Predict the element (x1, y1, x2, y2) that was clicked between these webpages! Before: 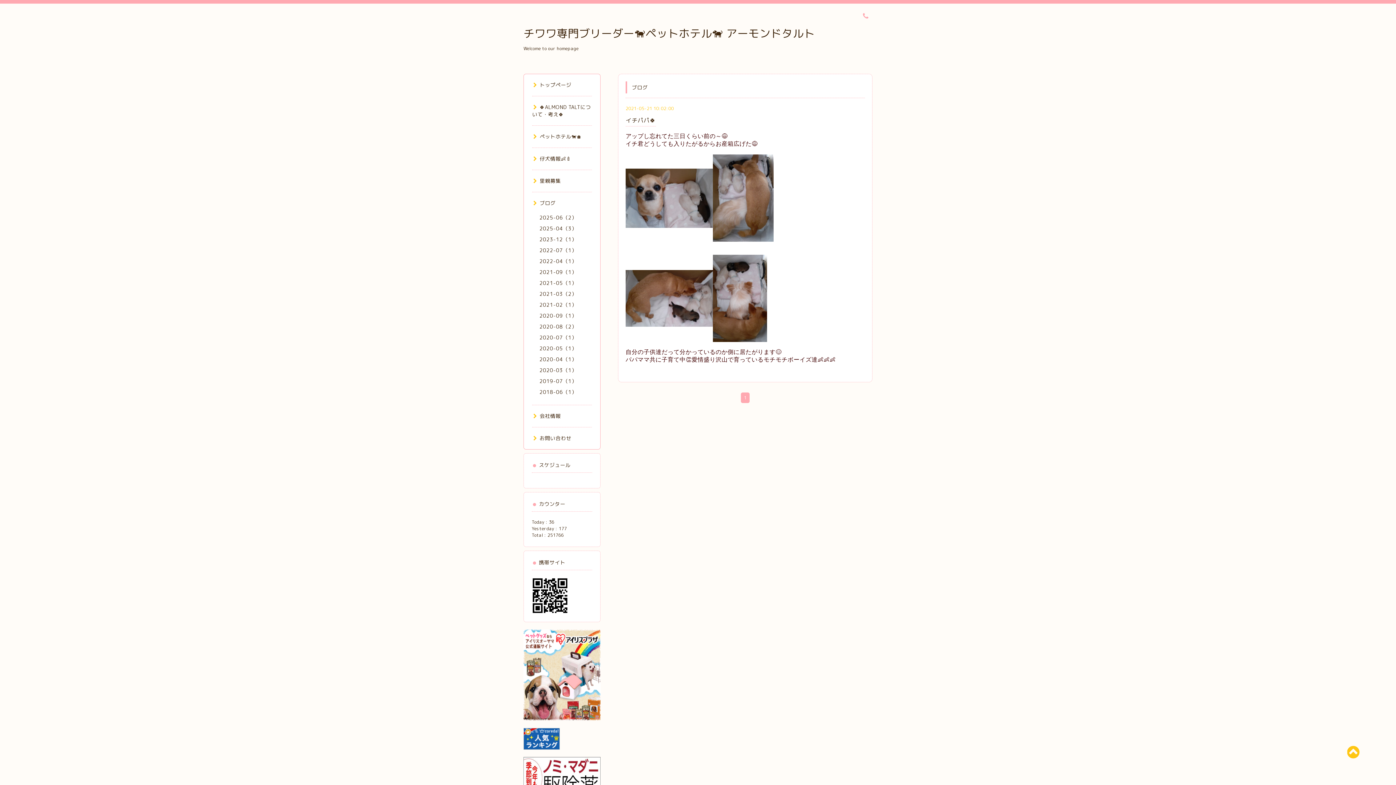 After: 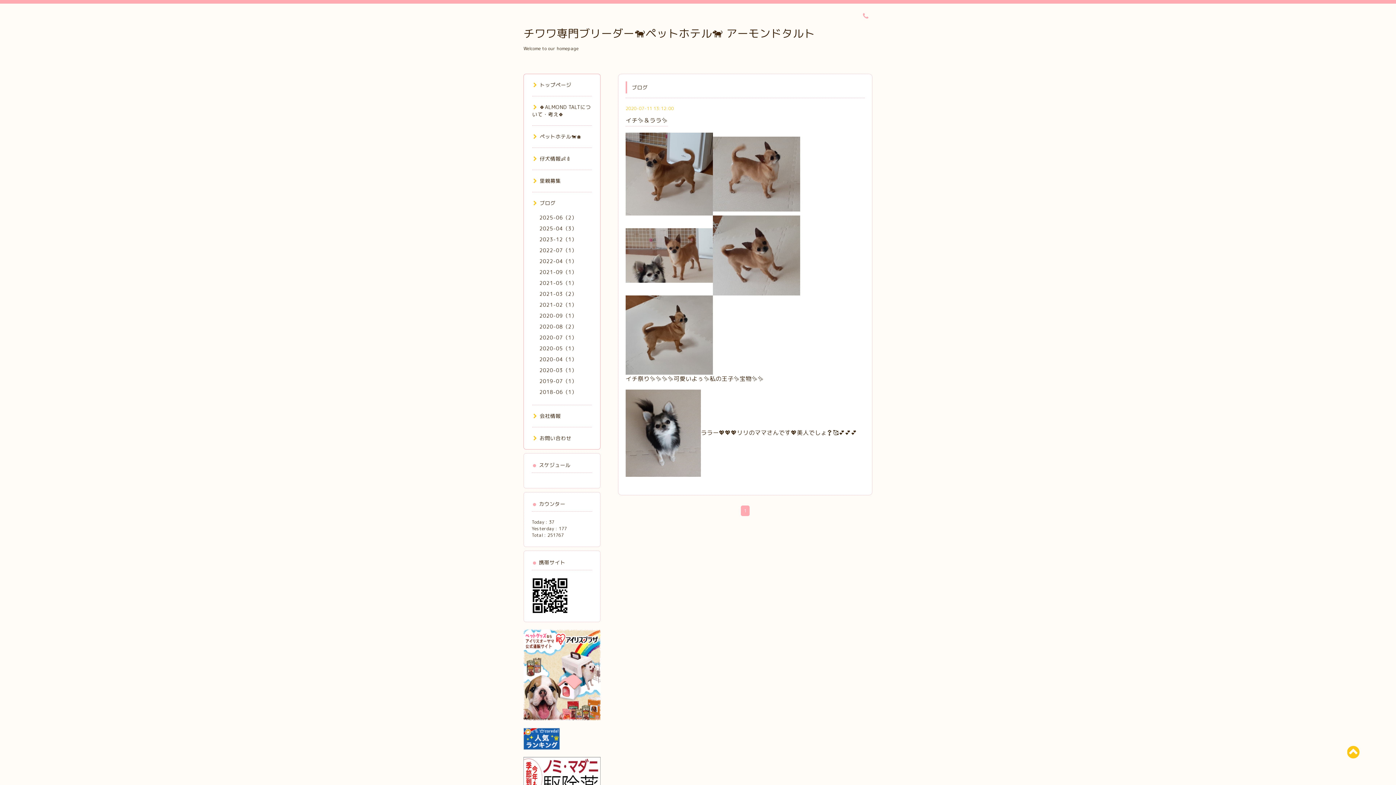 Action: bbox: (539, 334, 577, 341) label: 2020-07（1）